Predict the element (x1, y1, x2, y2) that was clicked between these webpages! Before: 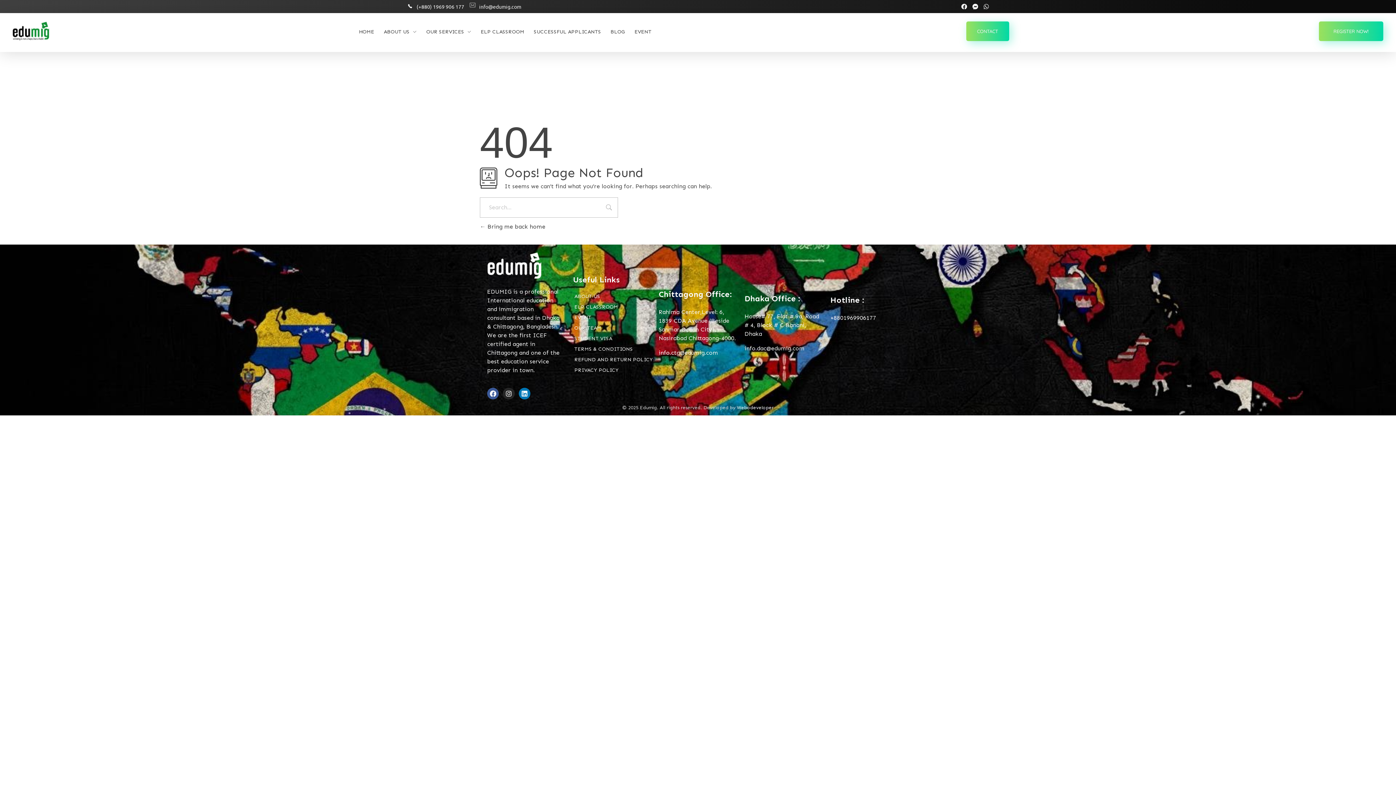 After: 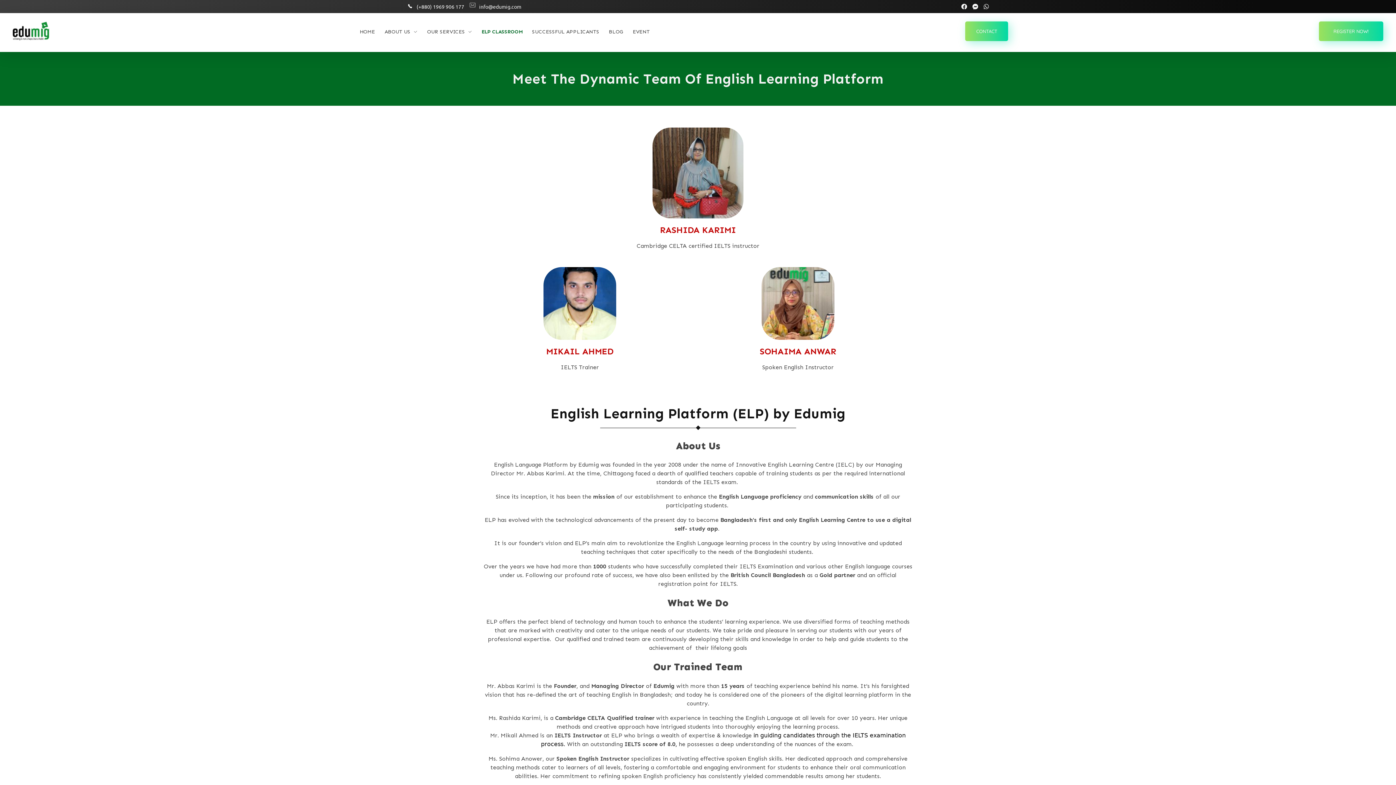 Action: label: ELP CLASSROOM bbox: (573, 301, 619, 312)